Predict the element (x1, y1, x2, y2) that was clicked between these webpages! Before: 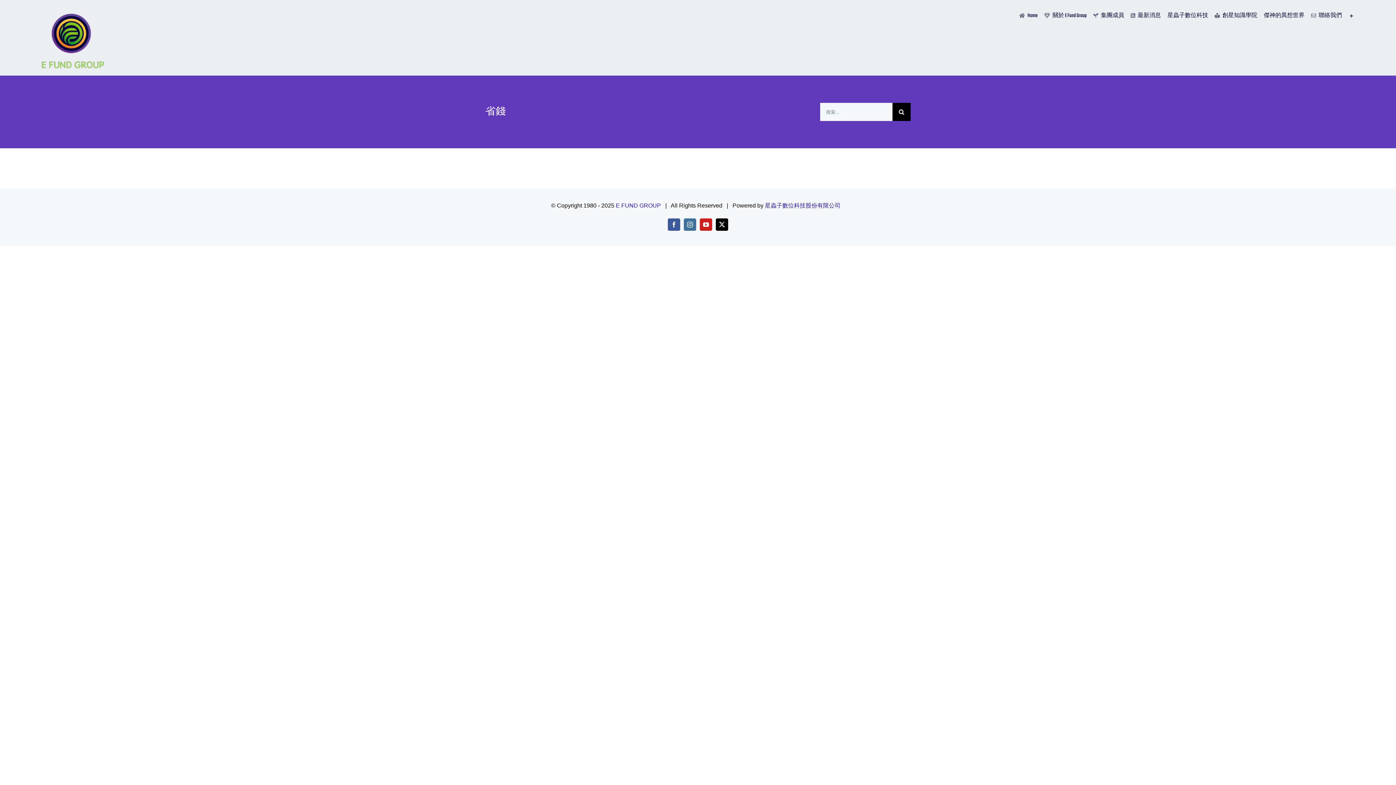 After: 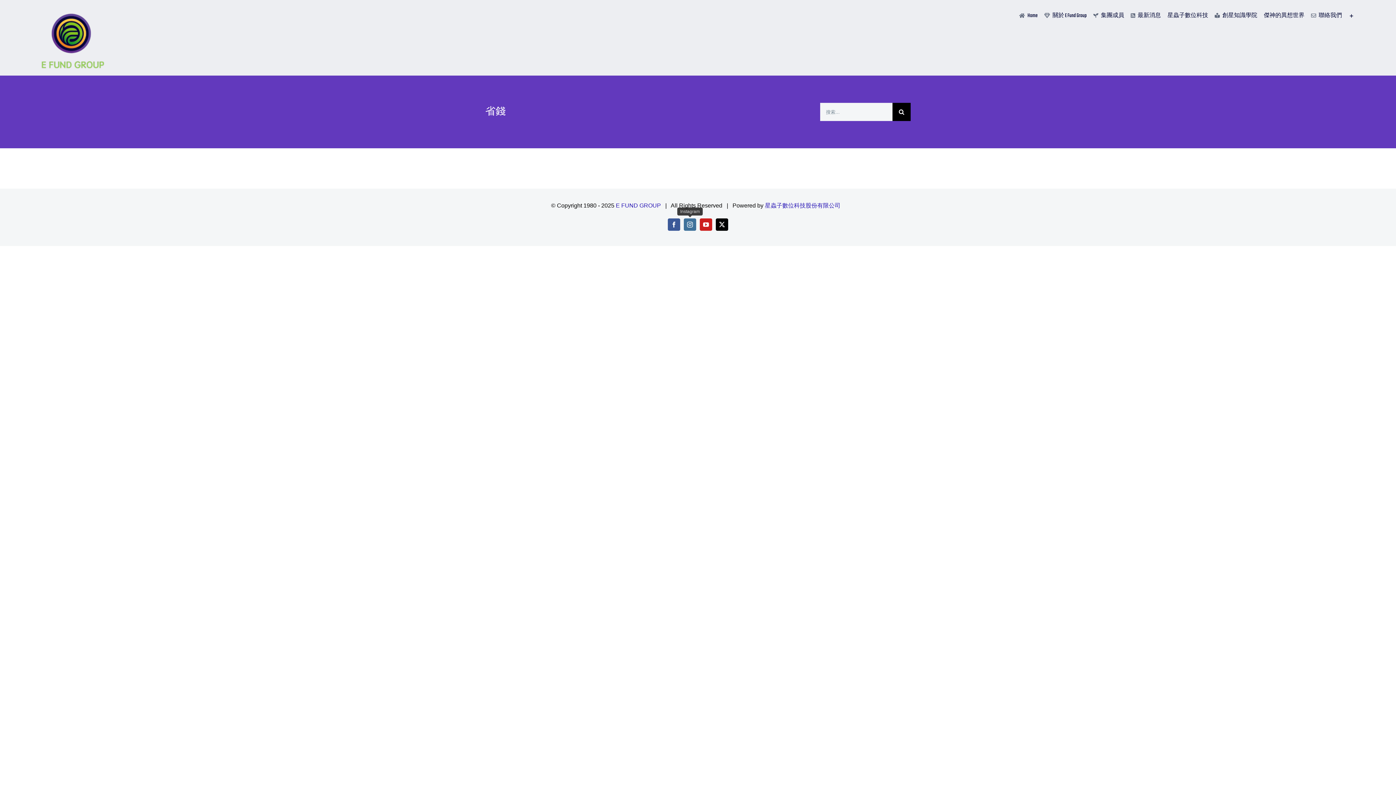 Action: bbox: (684, 218, 696, 230) label: Instagram